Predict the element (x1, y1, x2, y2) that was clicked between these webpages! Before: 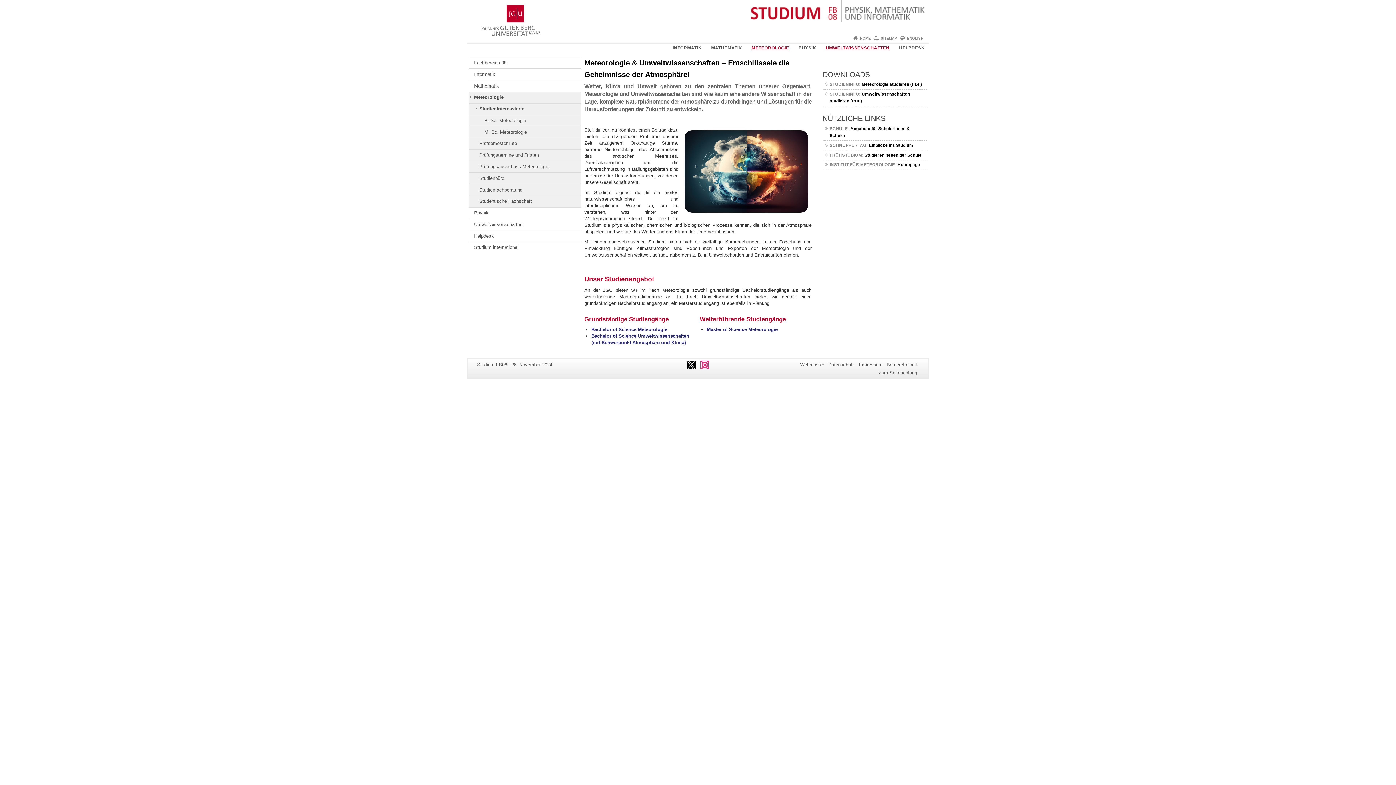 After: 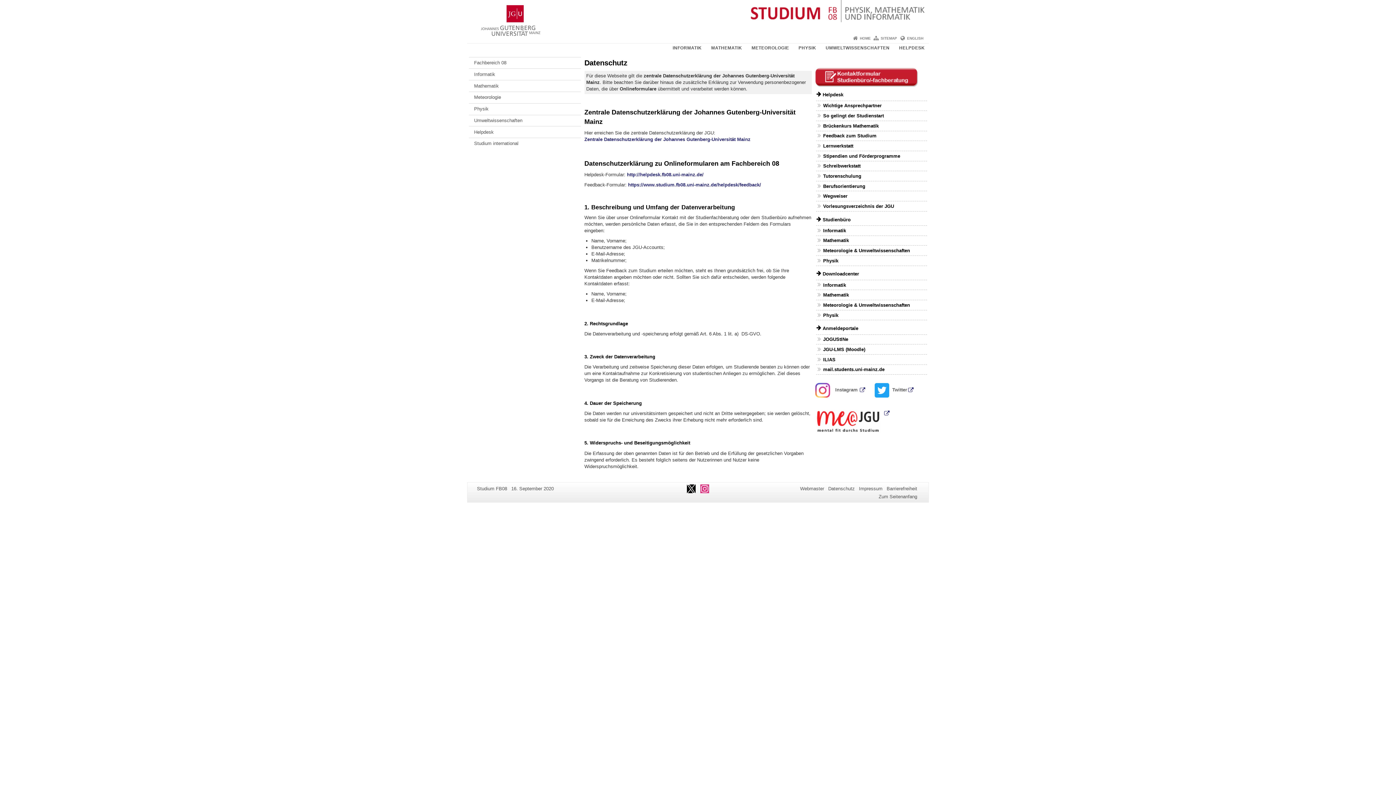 Action: label: Datenschutz bbox: (828, 362, 854, 367)